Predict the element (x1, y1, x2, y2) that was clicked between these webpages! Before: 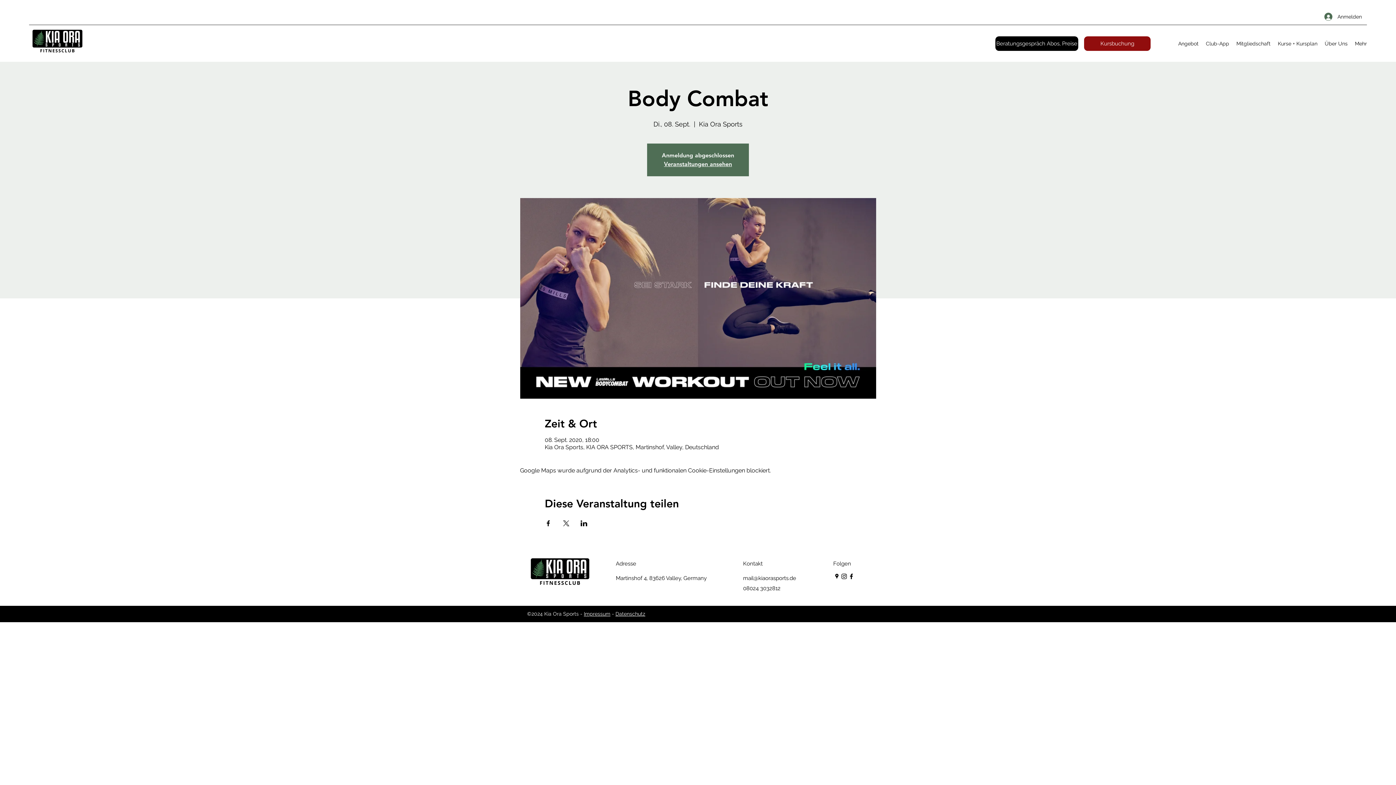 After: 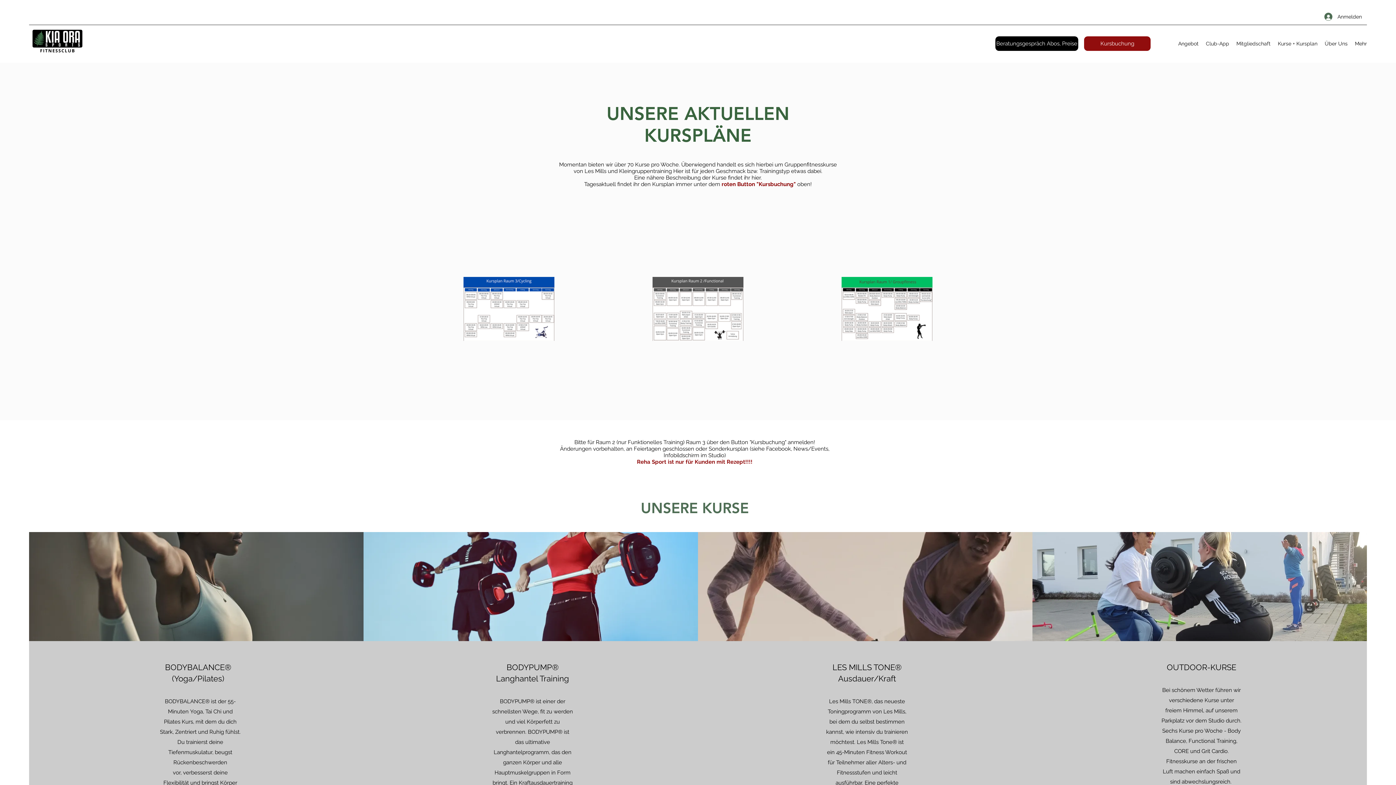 Action: label: Kurse + Kursplan bbox: (1274, 38, 1321, 49)